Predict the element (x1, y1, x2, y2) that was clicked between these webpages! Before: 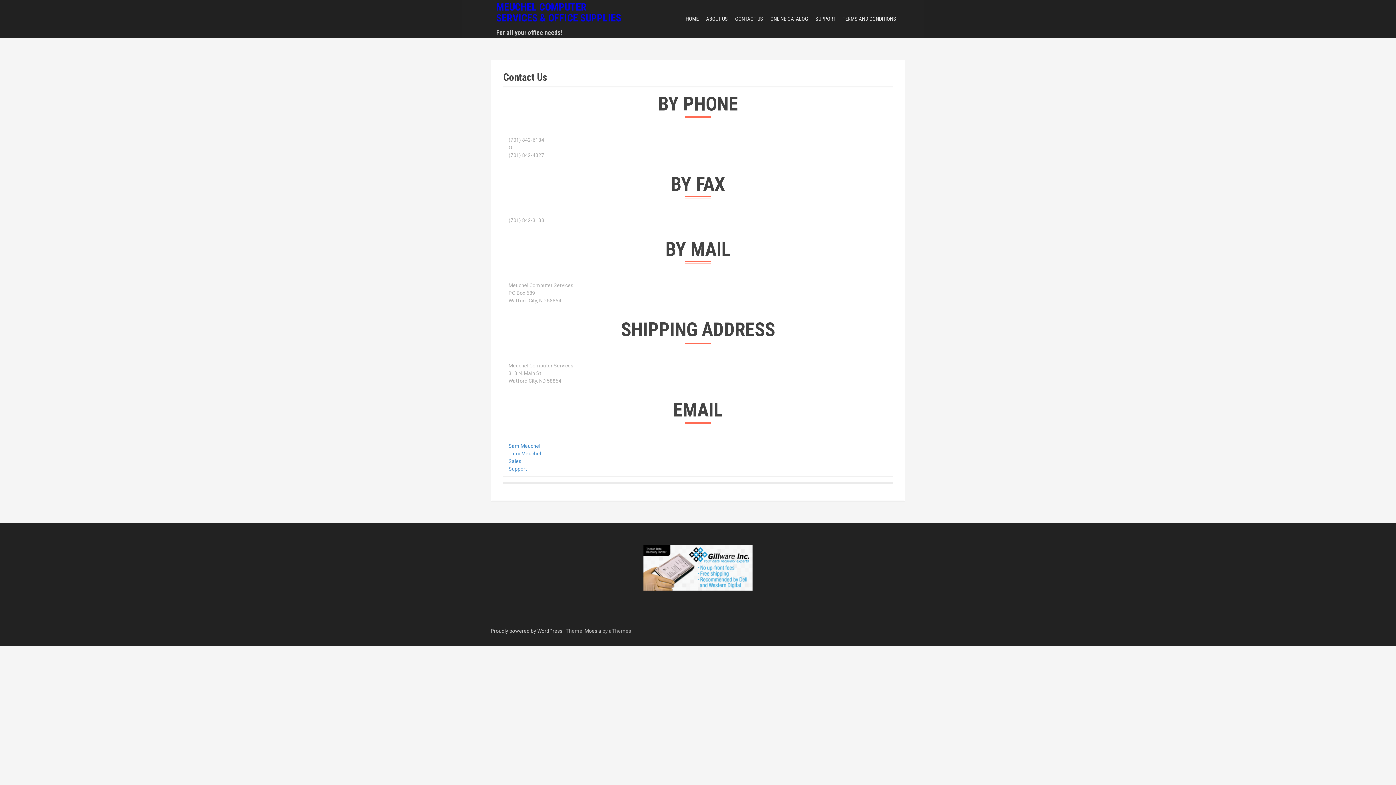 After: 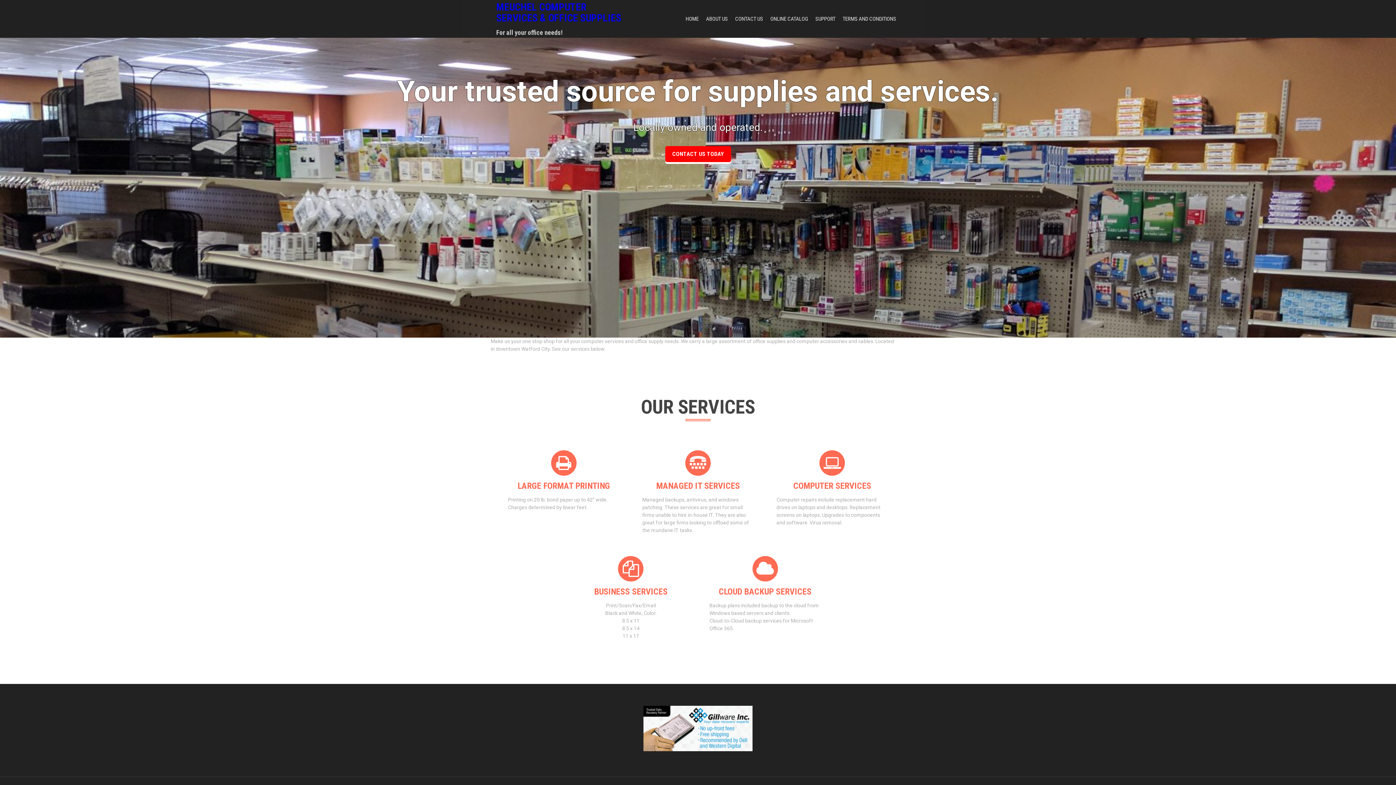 Action: label: HOME bbox: (685, 14, 698, 22)